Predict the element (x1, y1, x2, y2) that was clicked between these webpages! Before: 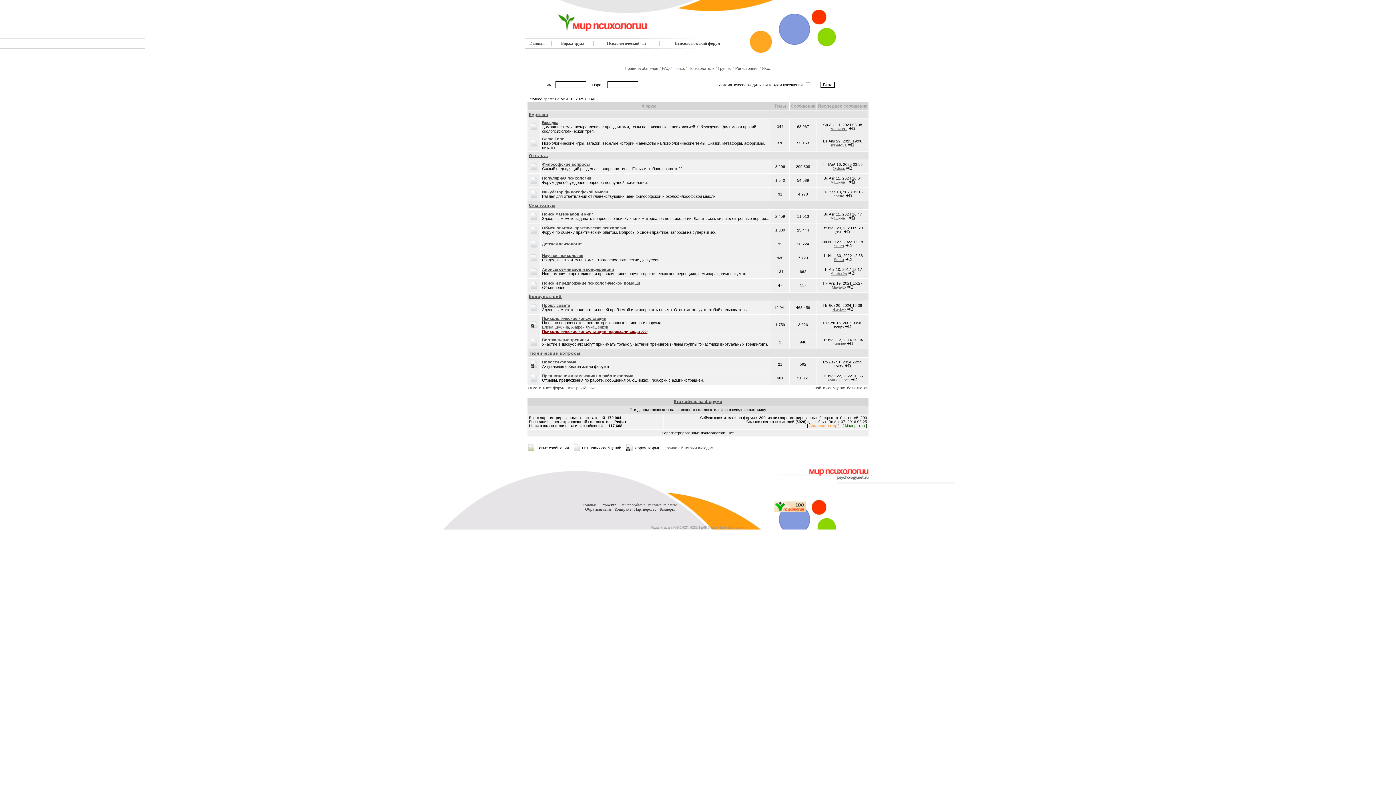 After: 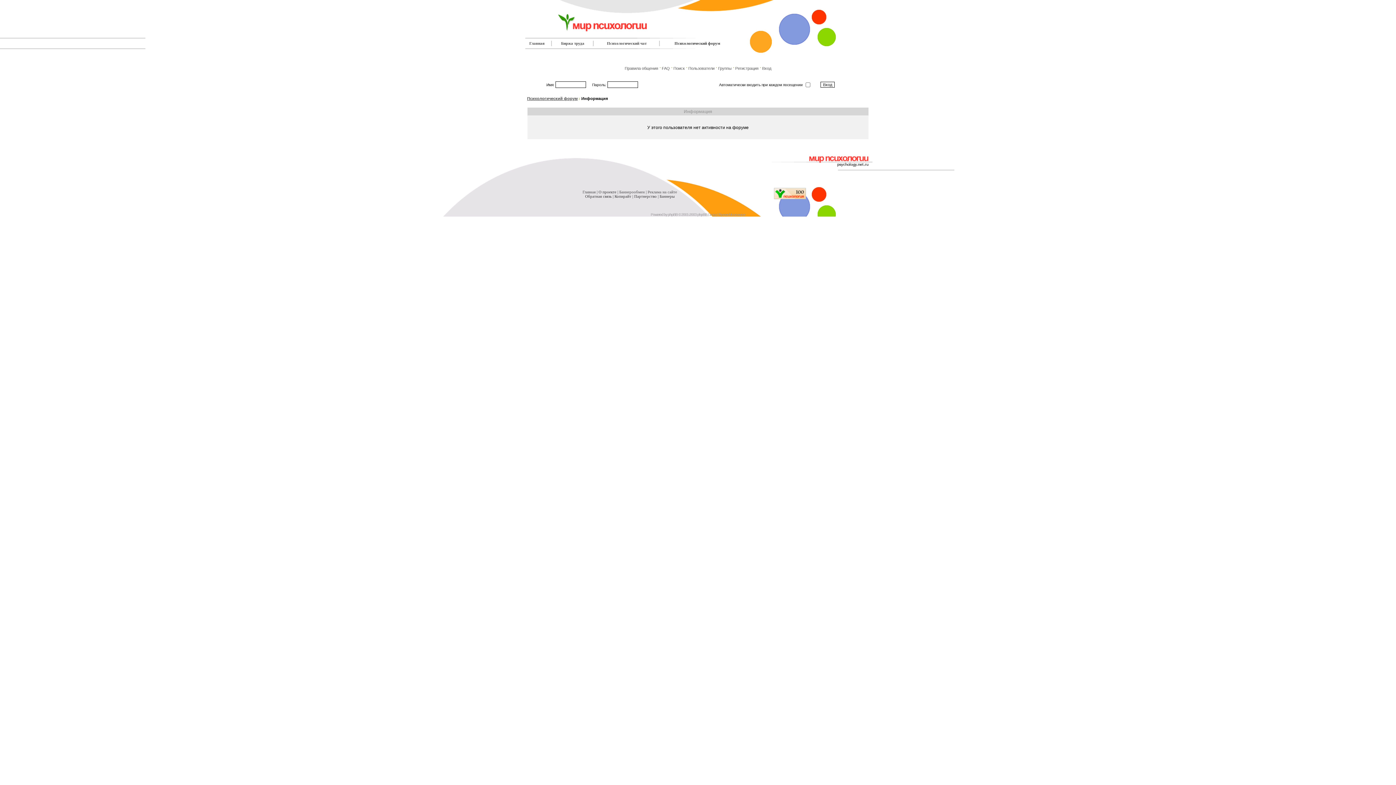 Action: bbox: (832, 285, 846, 289) label: Mavavto